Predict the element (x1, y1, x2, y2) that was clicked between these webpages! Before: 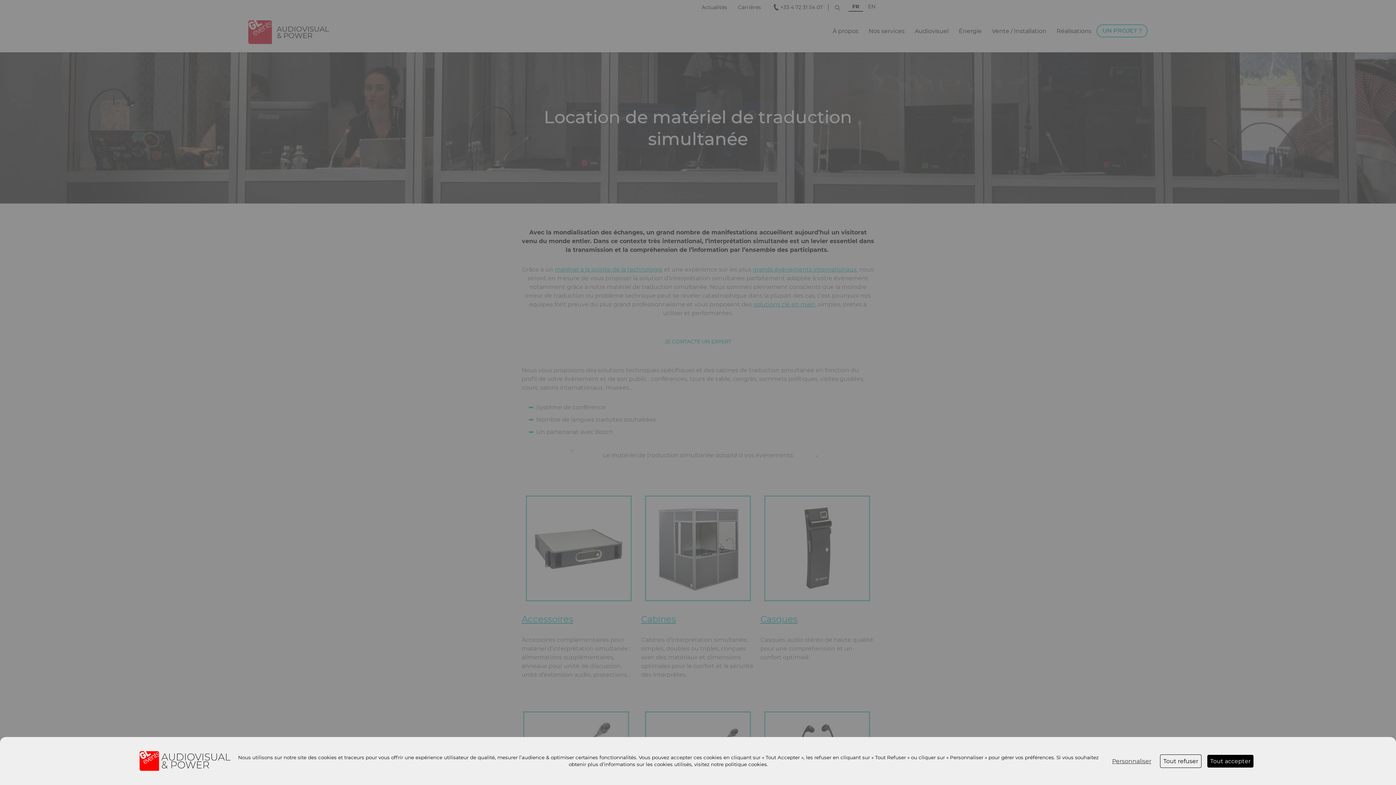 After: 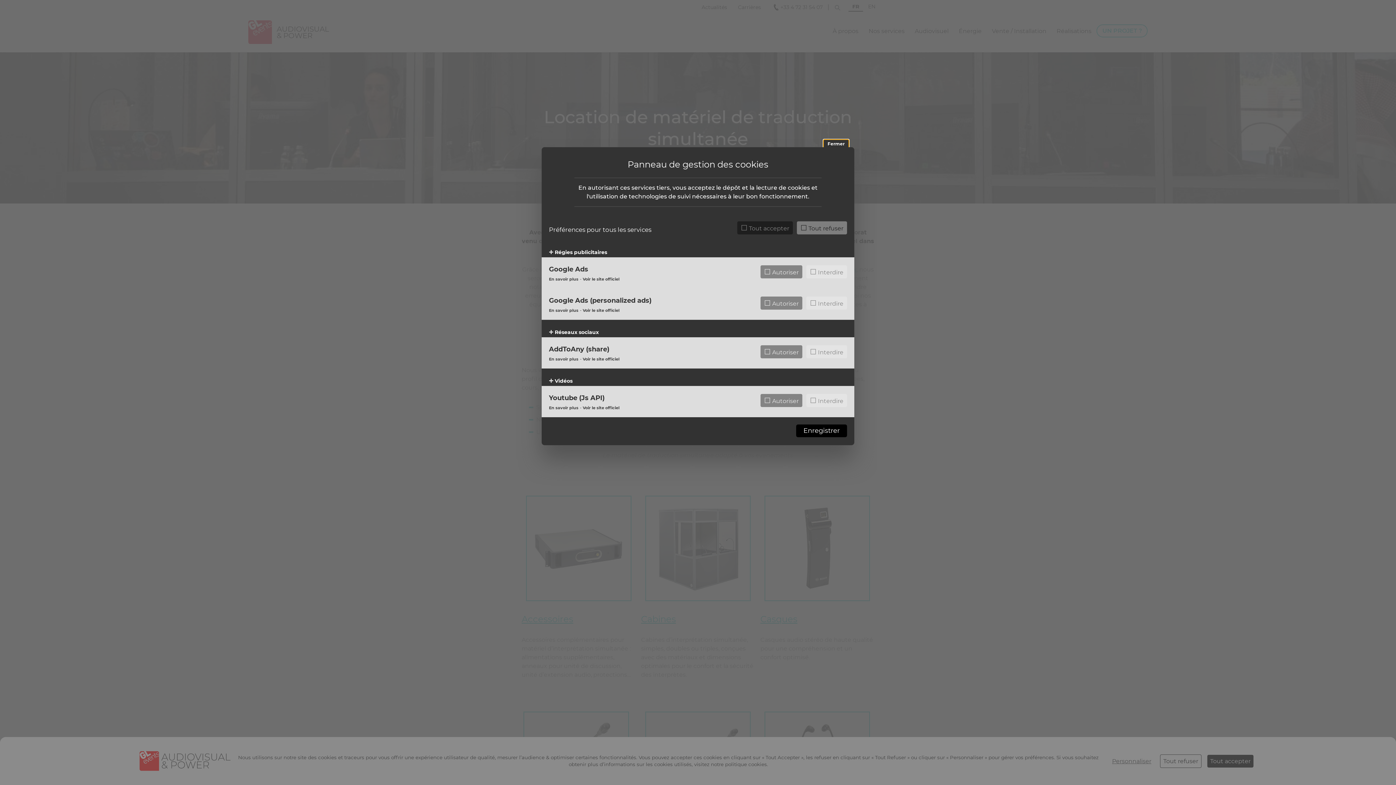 Action: bbox: (1109, 755, 1154, 767) label: Personnaliser (fenêtre modale)